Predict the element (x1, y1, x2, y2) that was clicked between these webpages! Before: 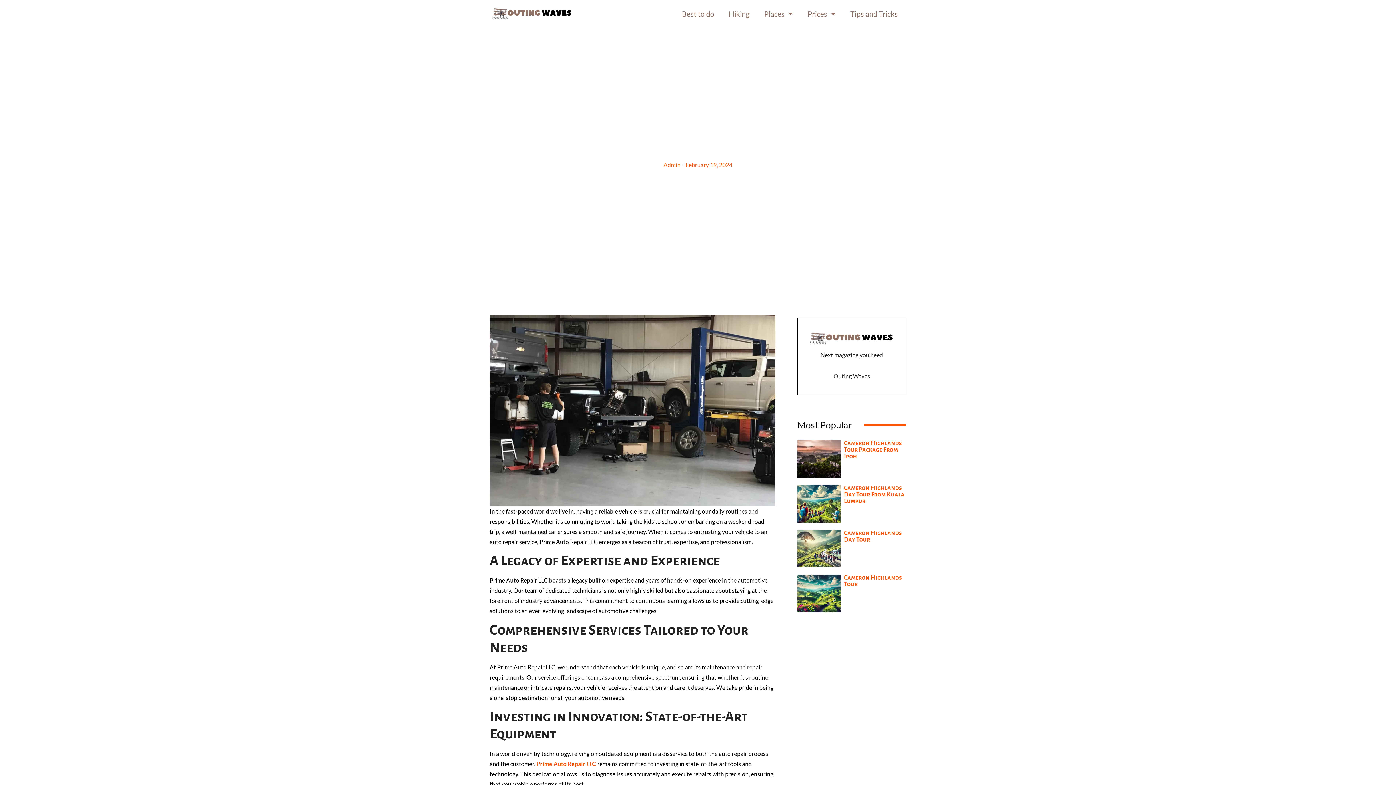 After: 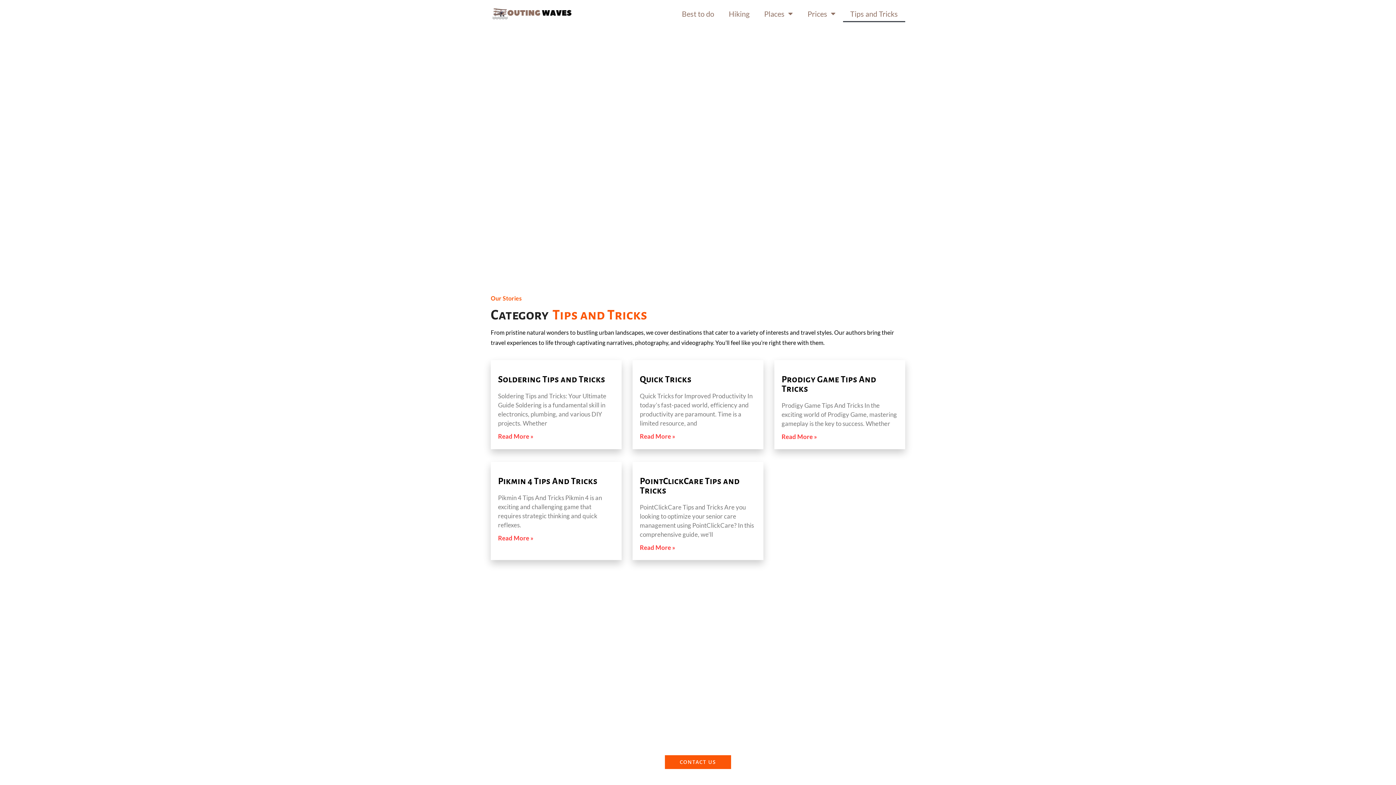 Action: bbox: (843, 5, 905, 22) label: Tips and Tricks